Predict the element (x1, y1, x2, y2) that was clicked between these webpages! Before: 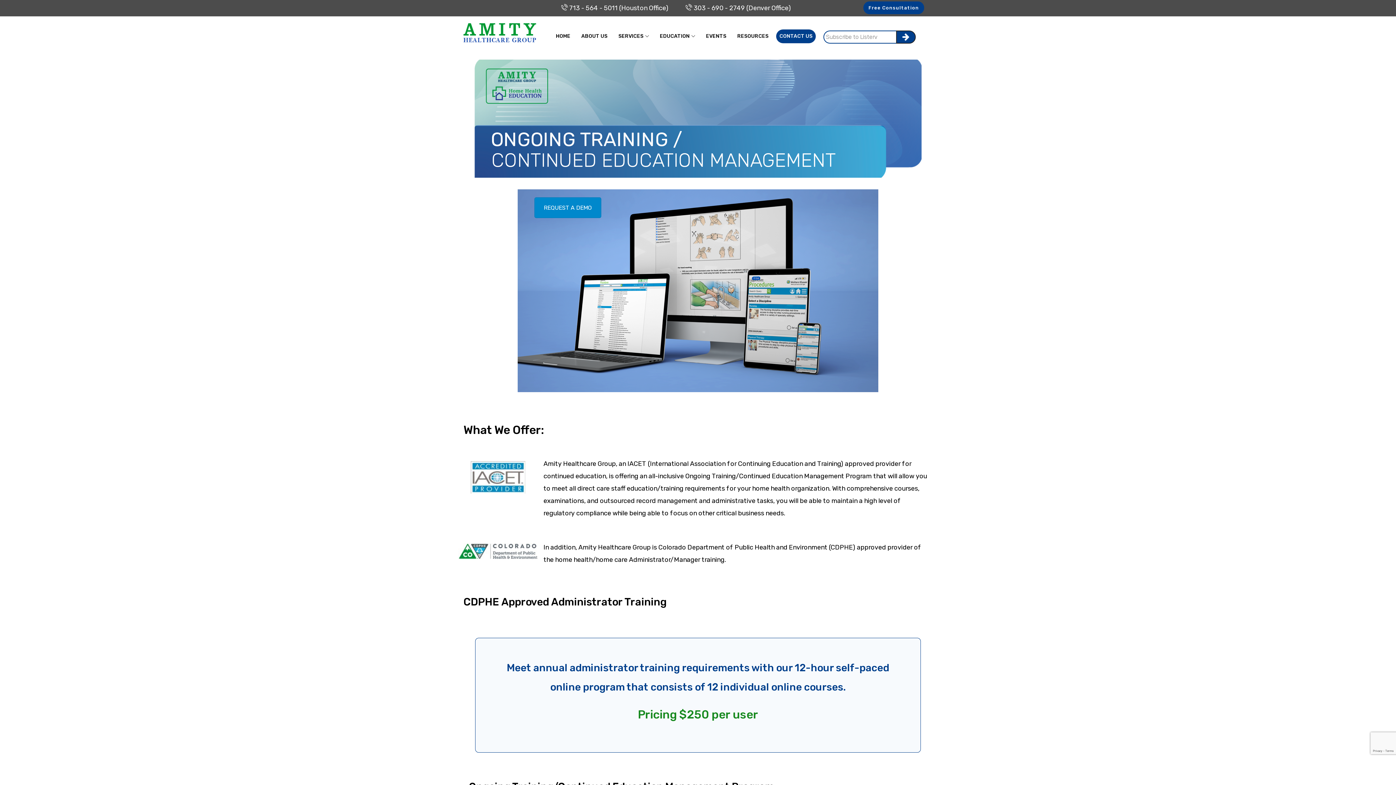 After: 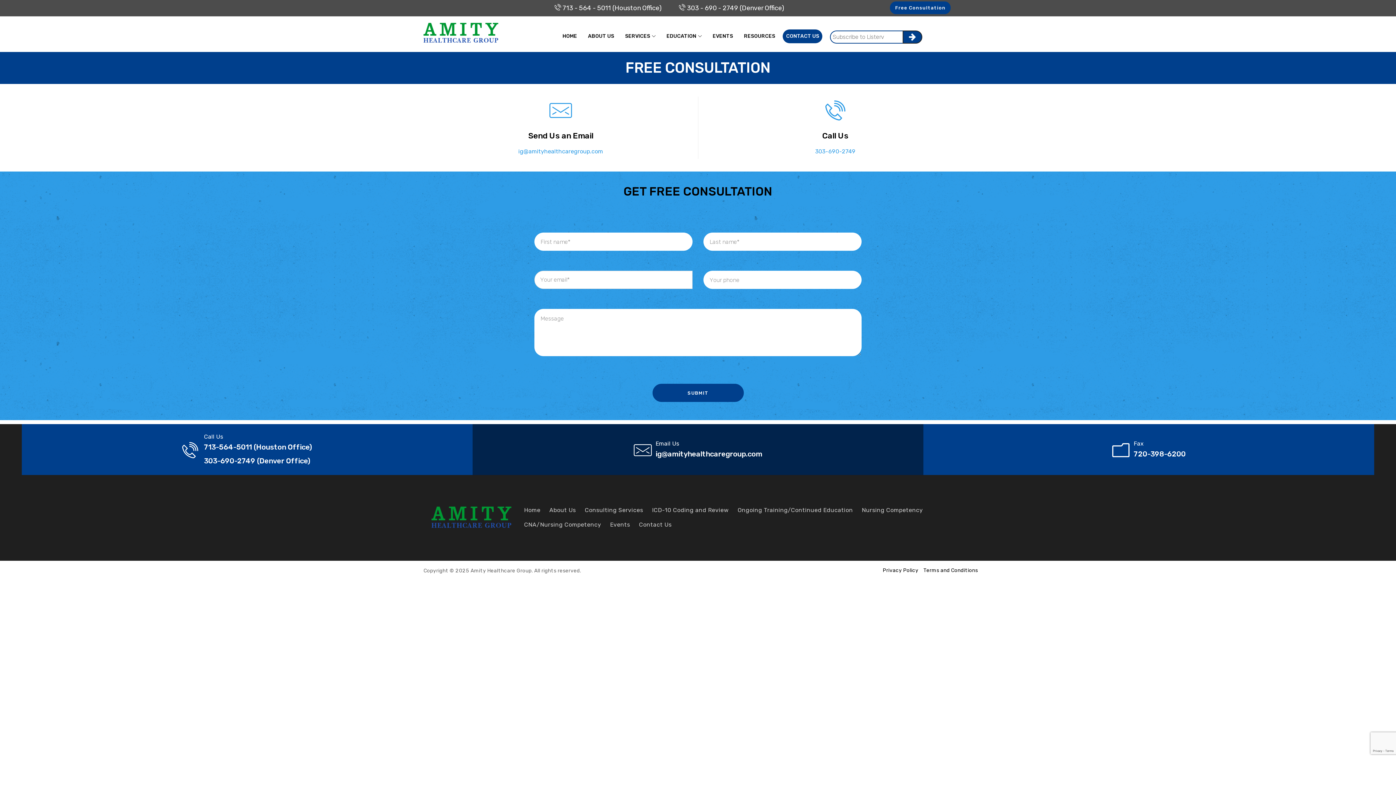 Action: label: Free Consultation bbox: (863, 1, 924, 14)